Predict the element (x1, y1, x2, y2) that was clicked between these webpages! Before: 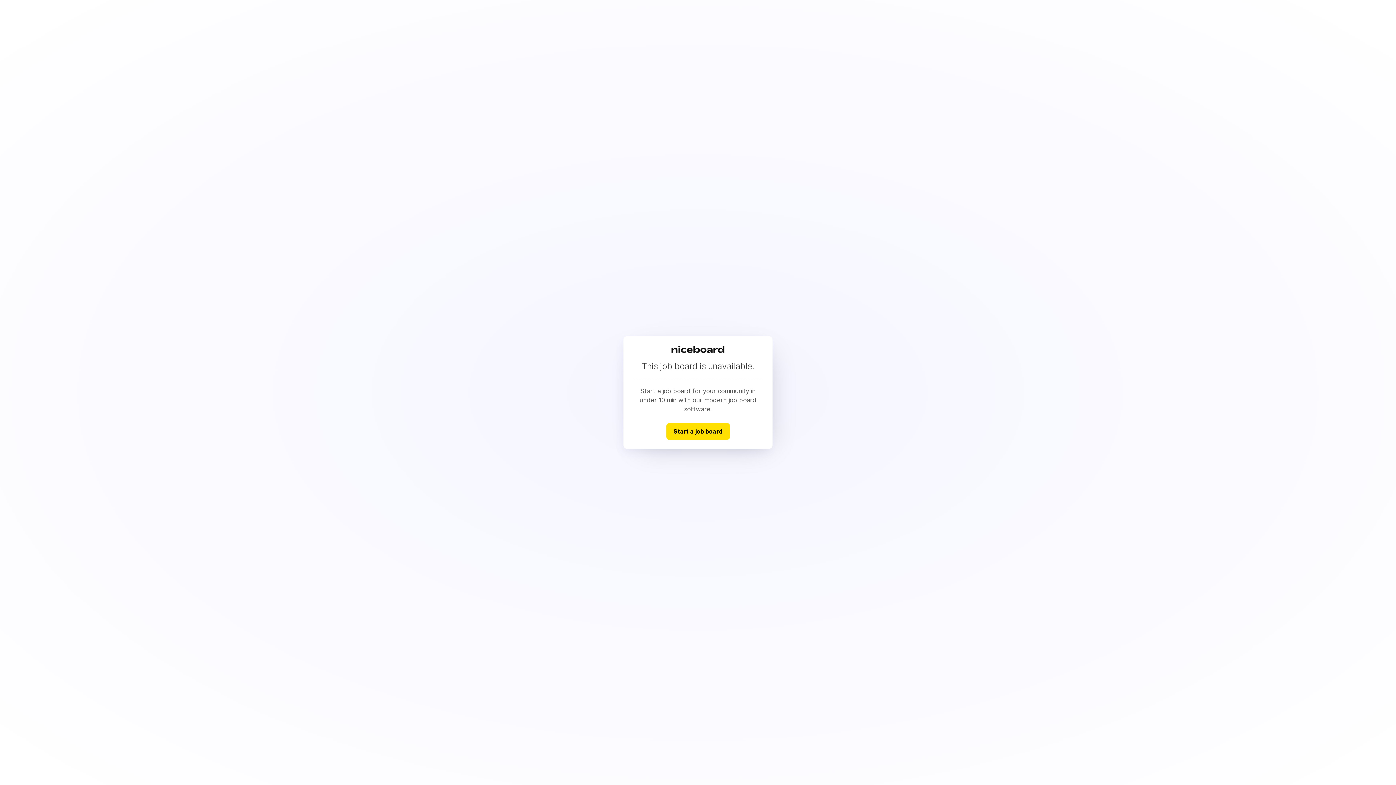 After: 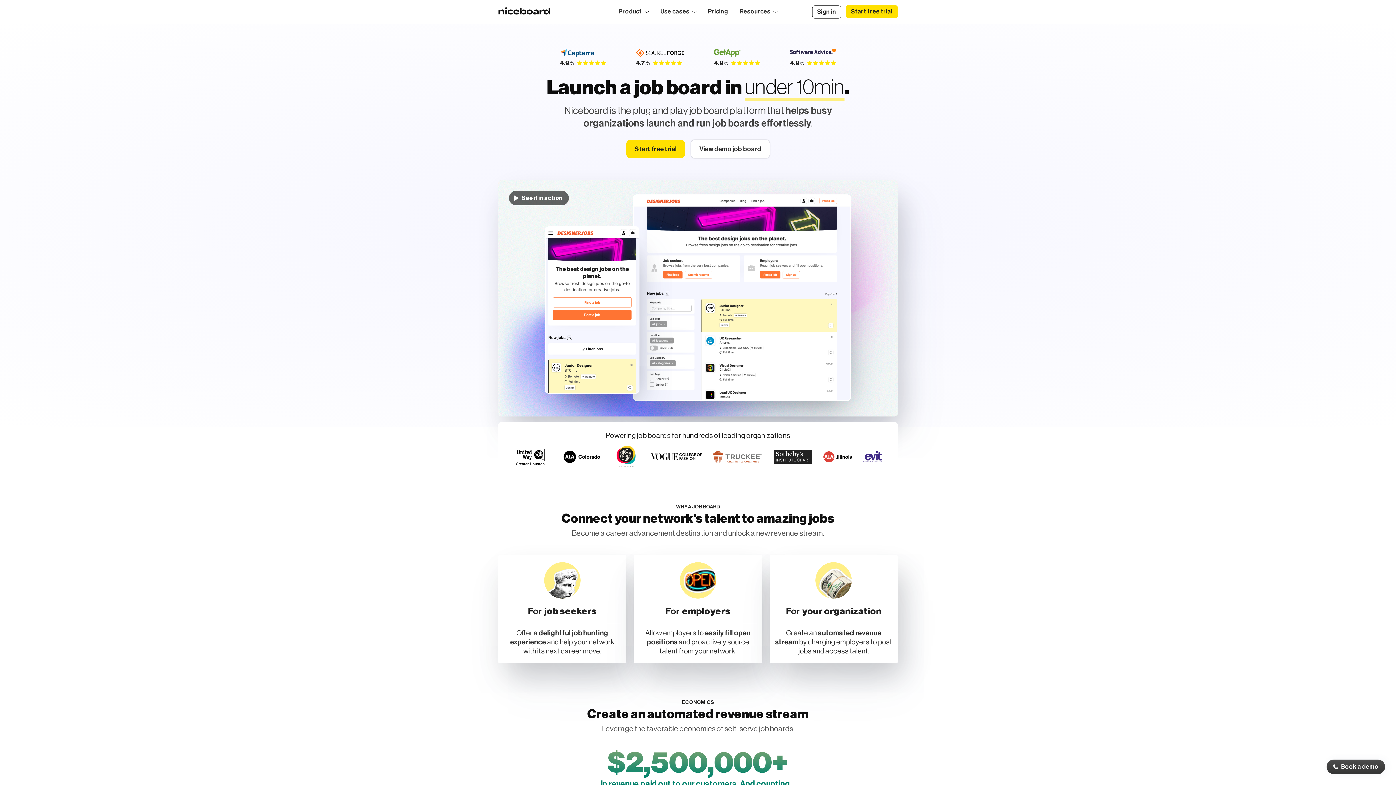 Action: bbox: (666, 423, 730, 439) label: Start a job board